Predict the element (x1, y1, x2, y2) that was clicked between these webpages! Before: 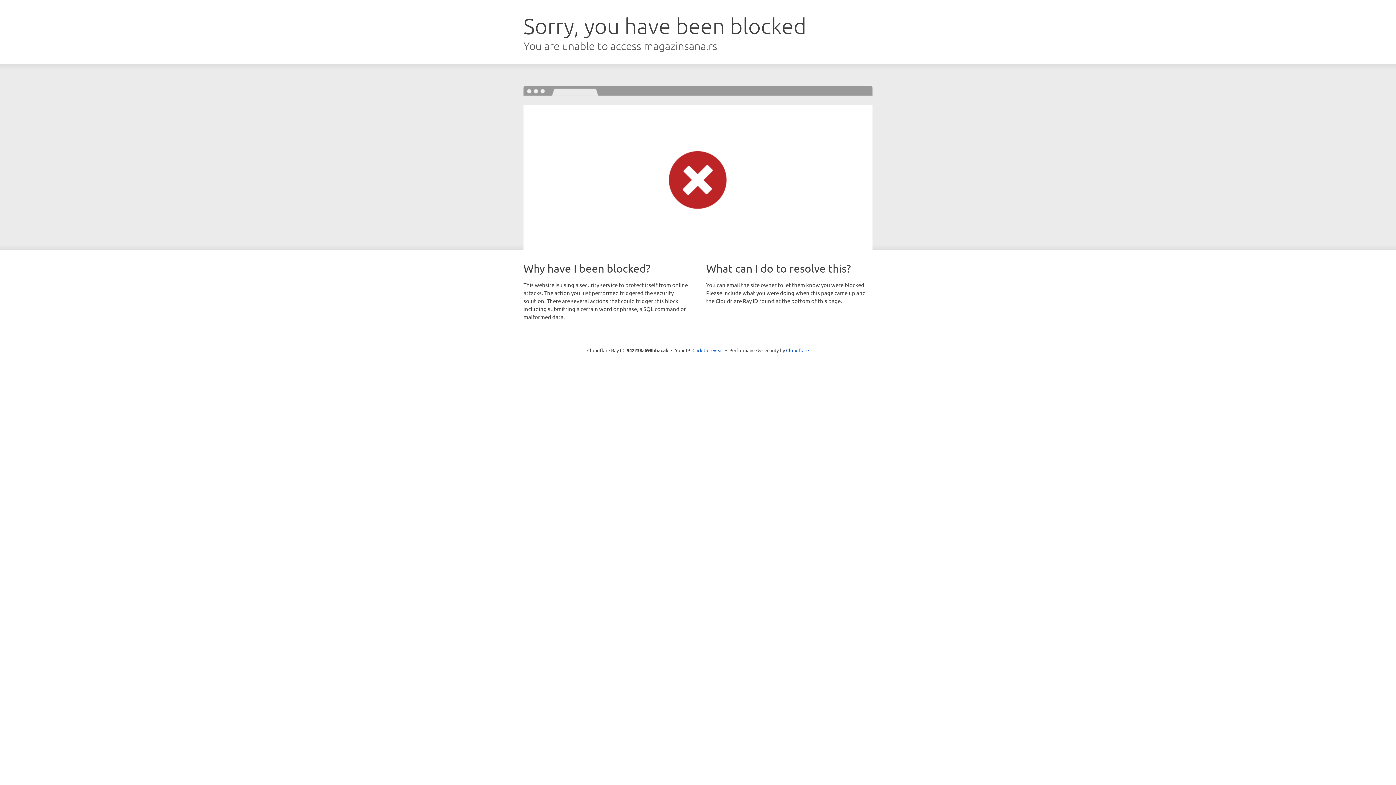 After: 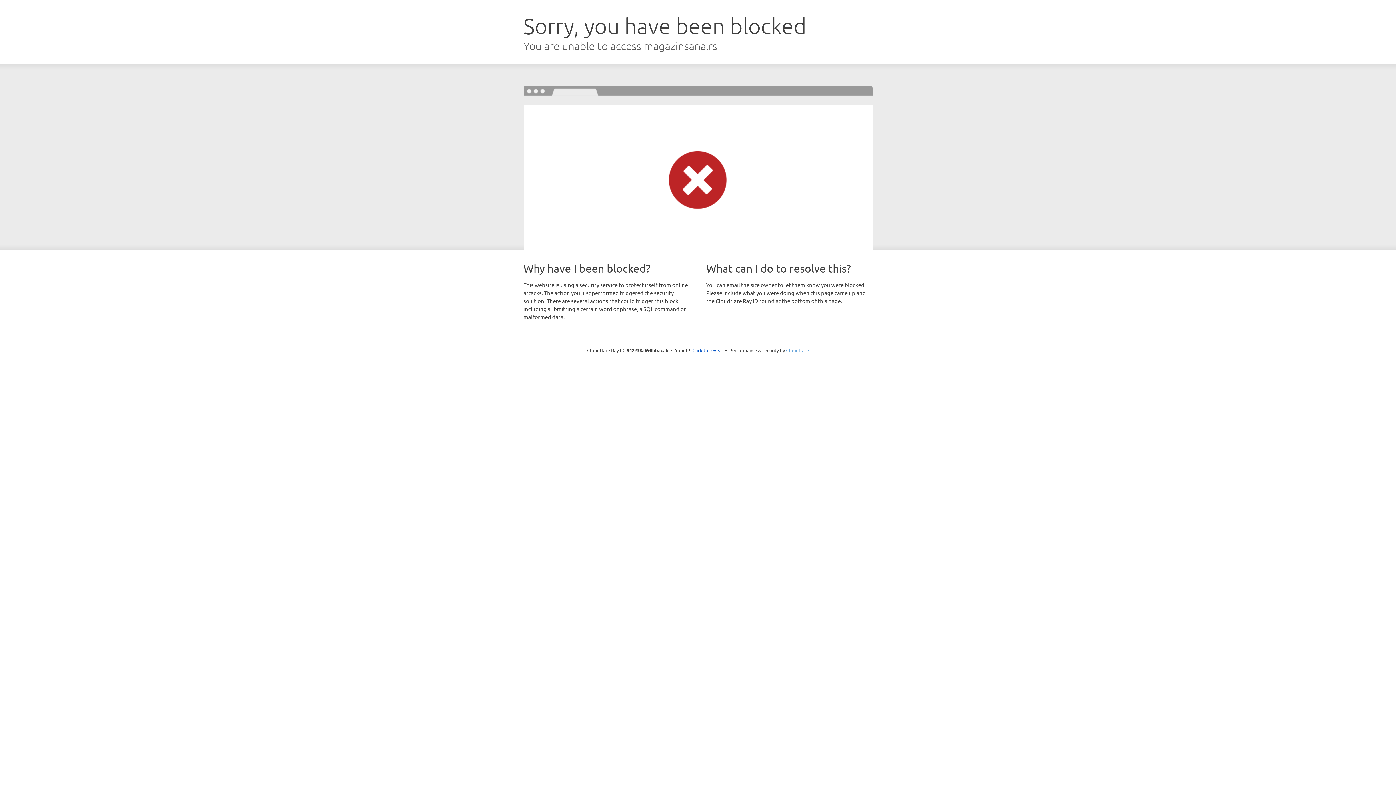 Action: bbox: (786, 347, 809, 353) label: Cloudflare